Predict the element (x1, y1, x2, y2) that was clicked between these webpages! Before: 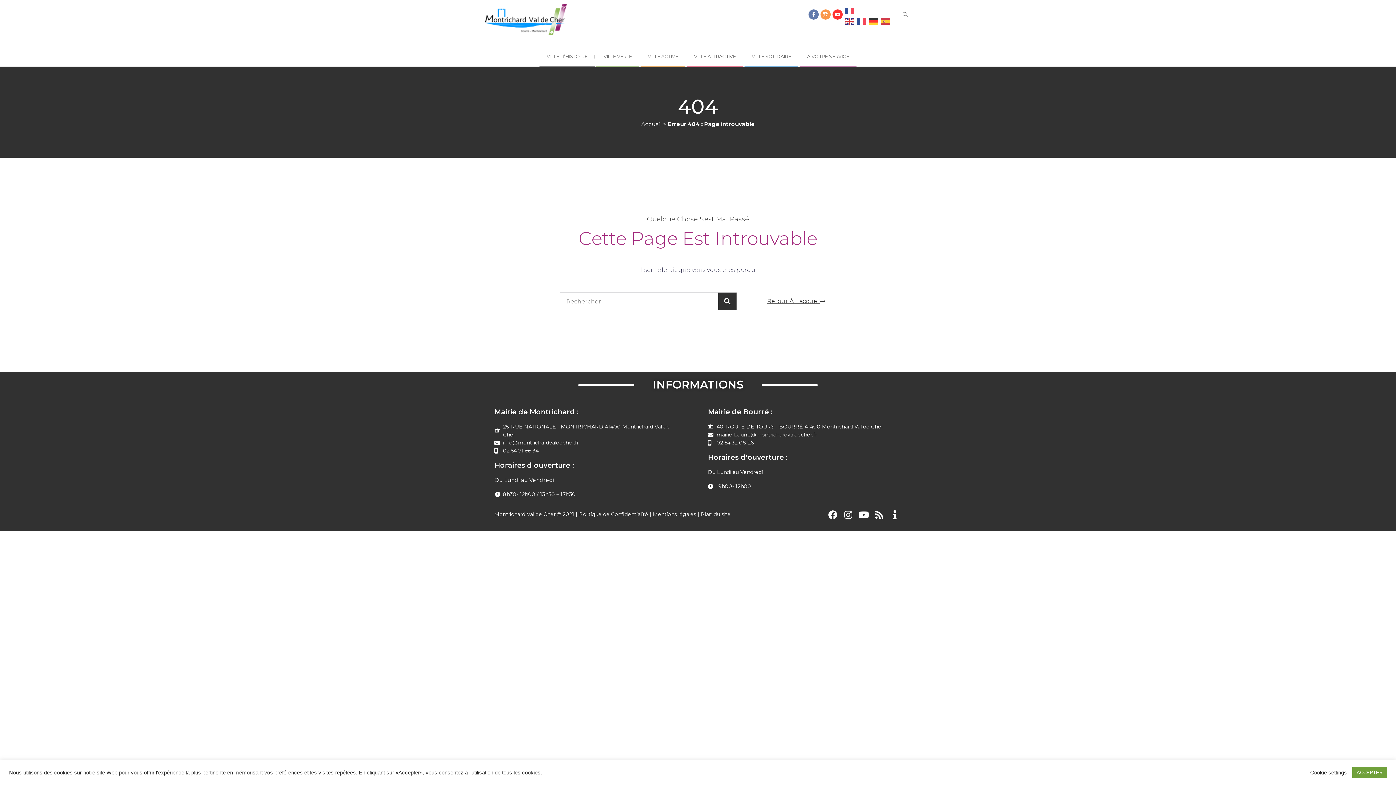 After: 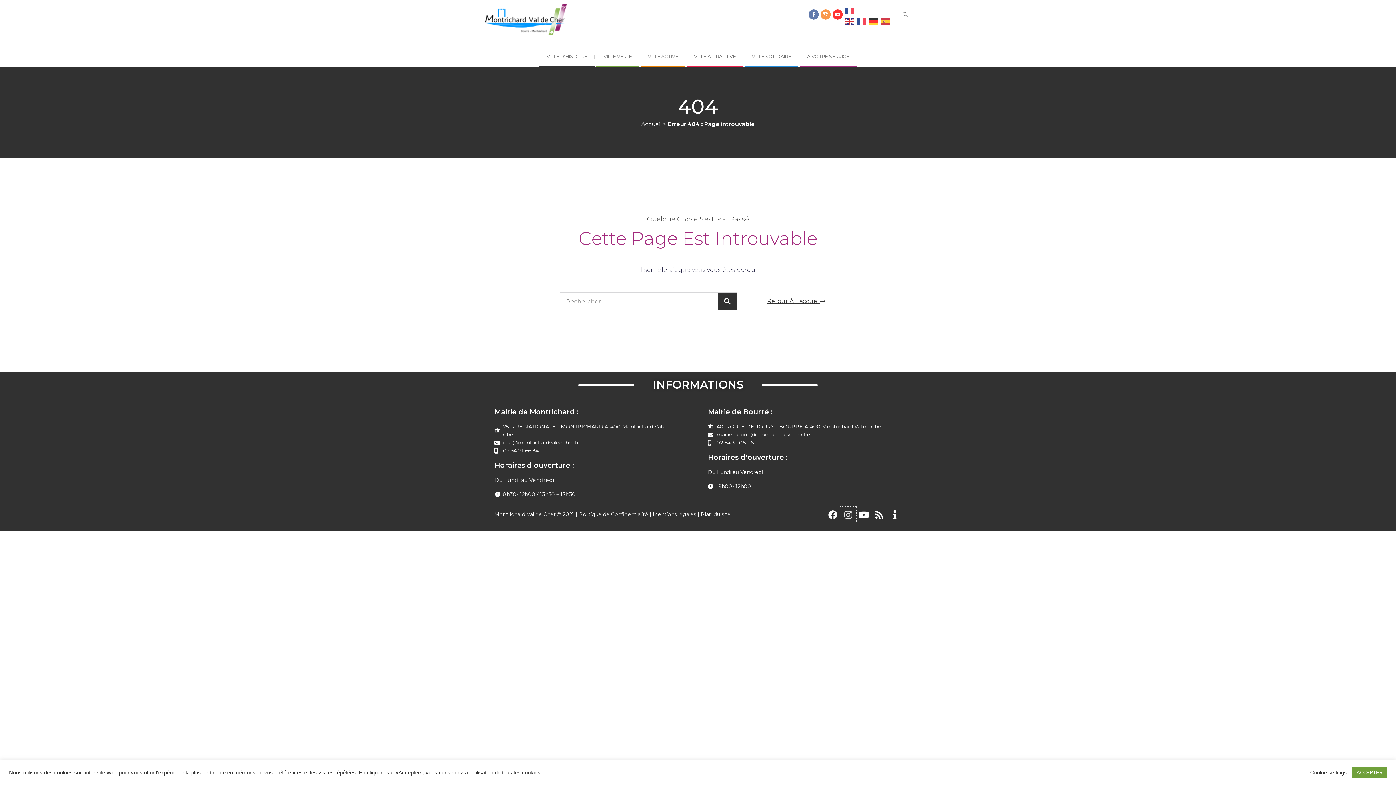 Action: bbox: (839, 505, 857, 524) label: Instagram